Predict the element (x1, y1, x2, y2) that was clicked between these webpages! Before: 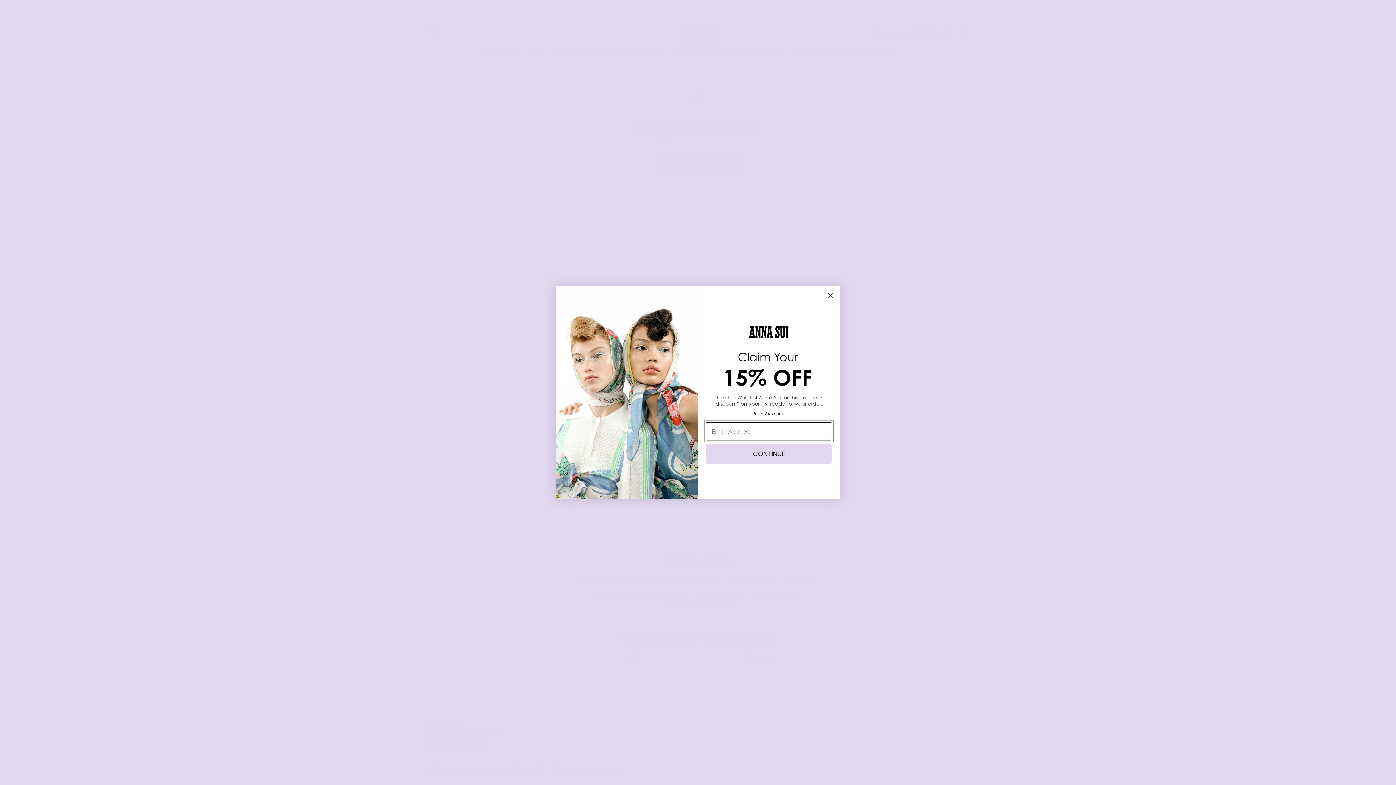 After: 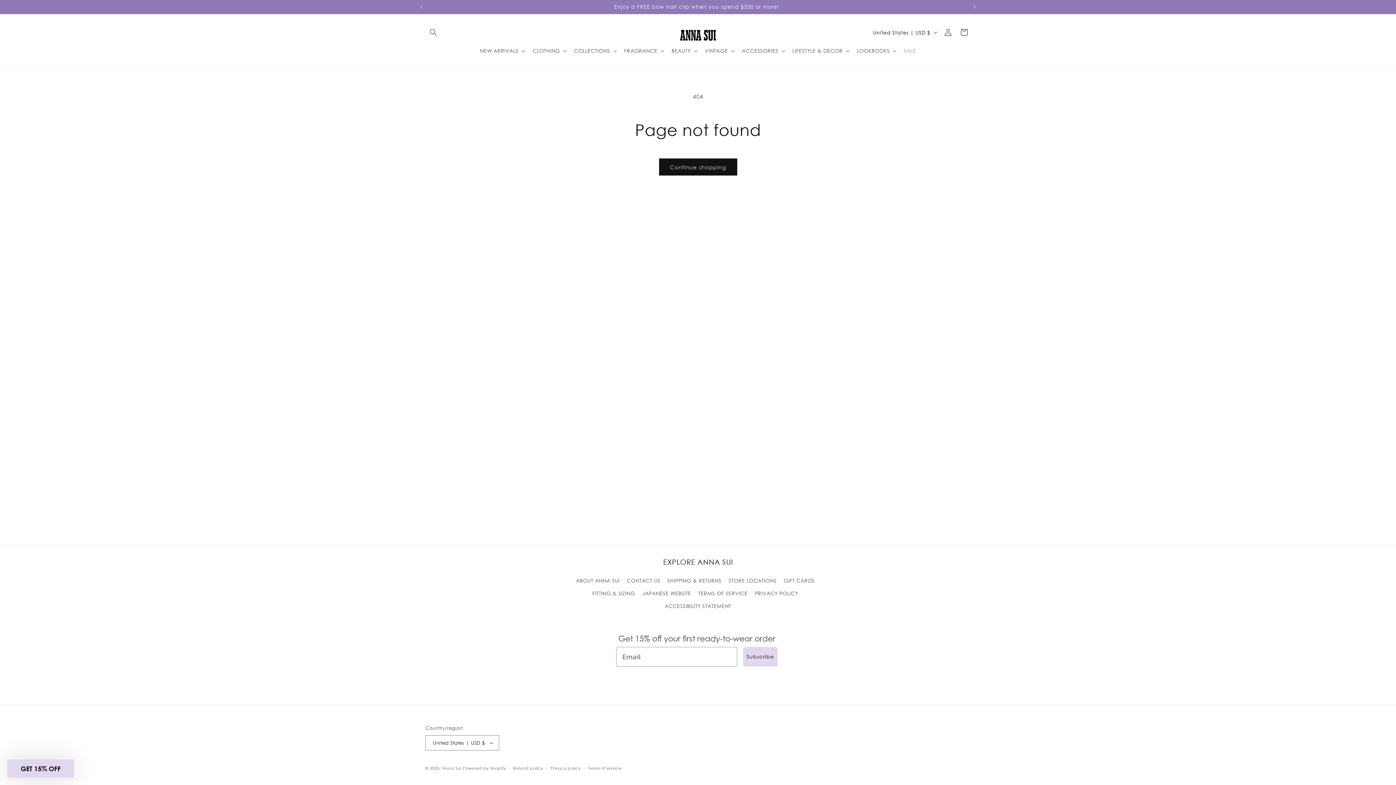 Action: bbox: (824, 289, 837, 302) label: Close dialog